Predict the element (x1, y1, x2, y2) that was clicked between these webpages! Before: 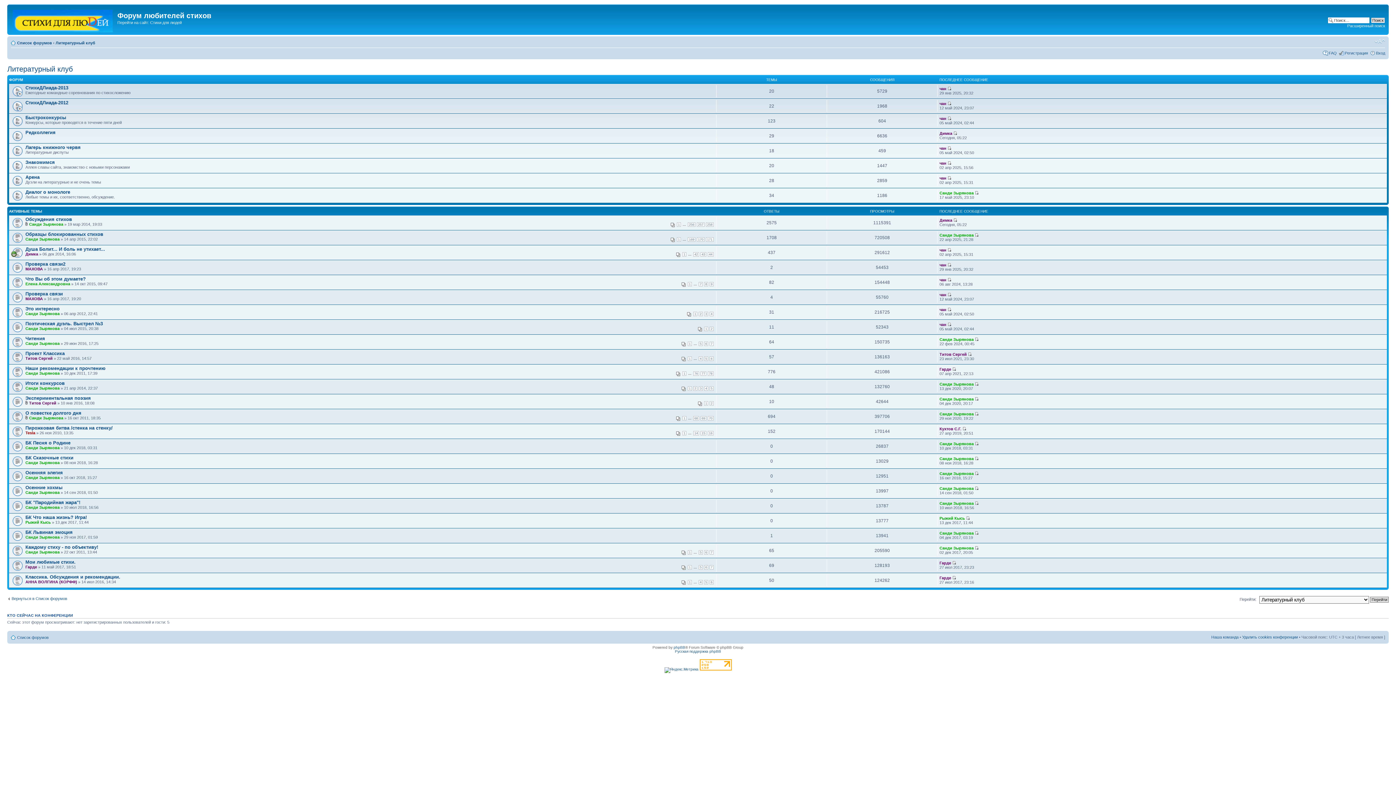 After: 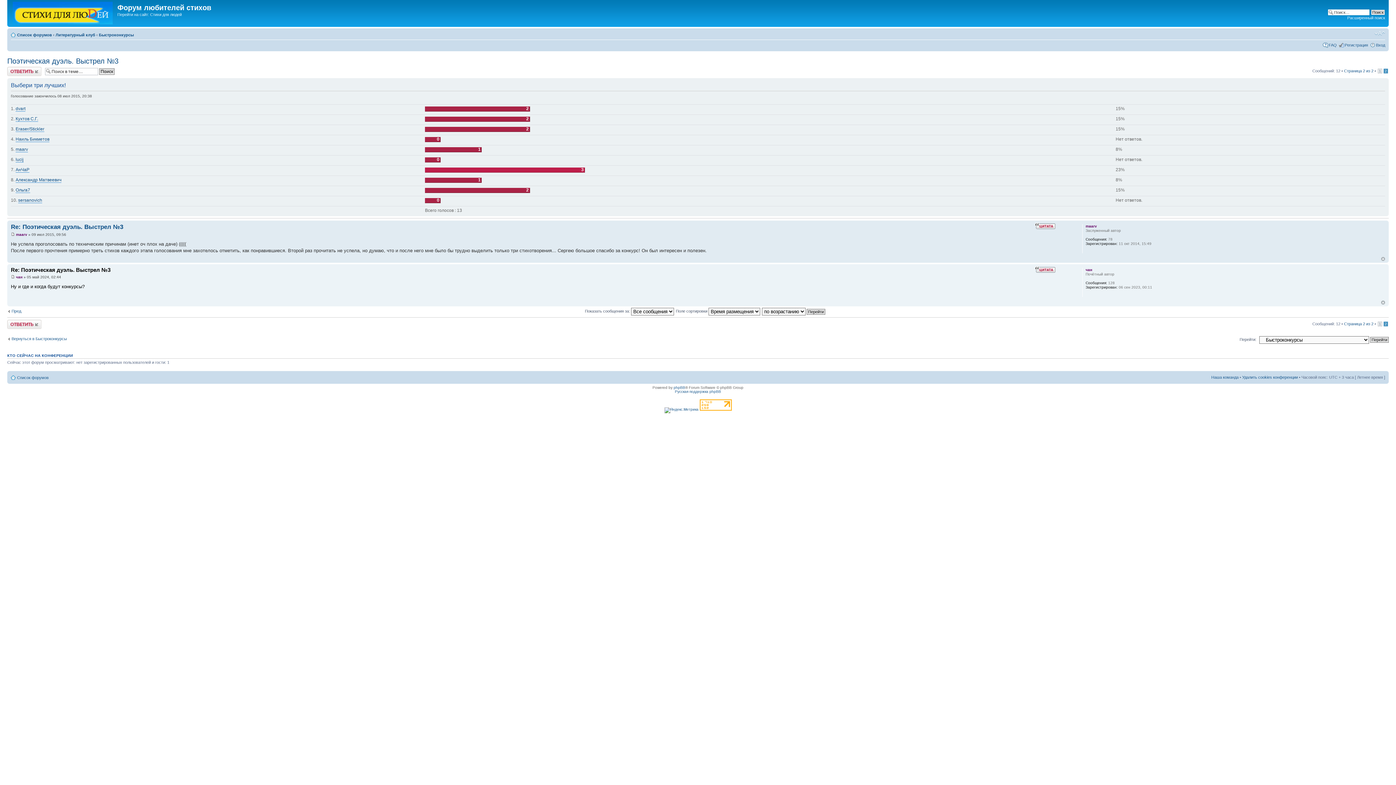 Action: bbox: (947, 116, 951, 120)